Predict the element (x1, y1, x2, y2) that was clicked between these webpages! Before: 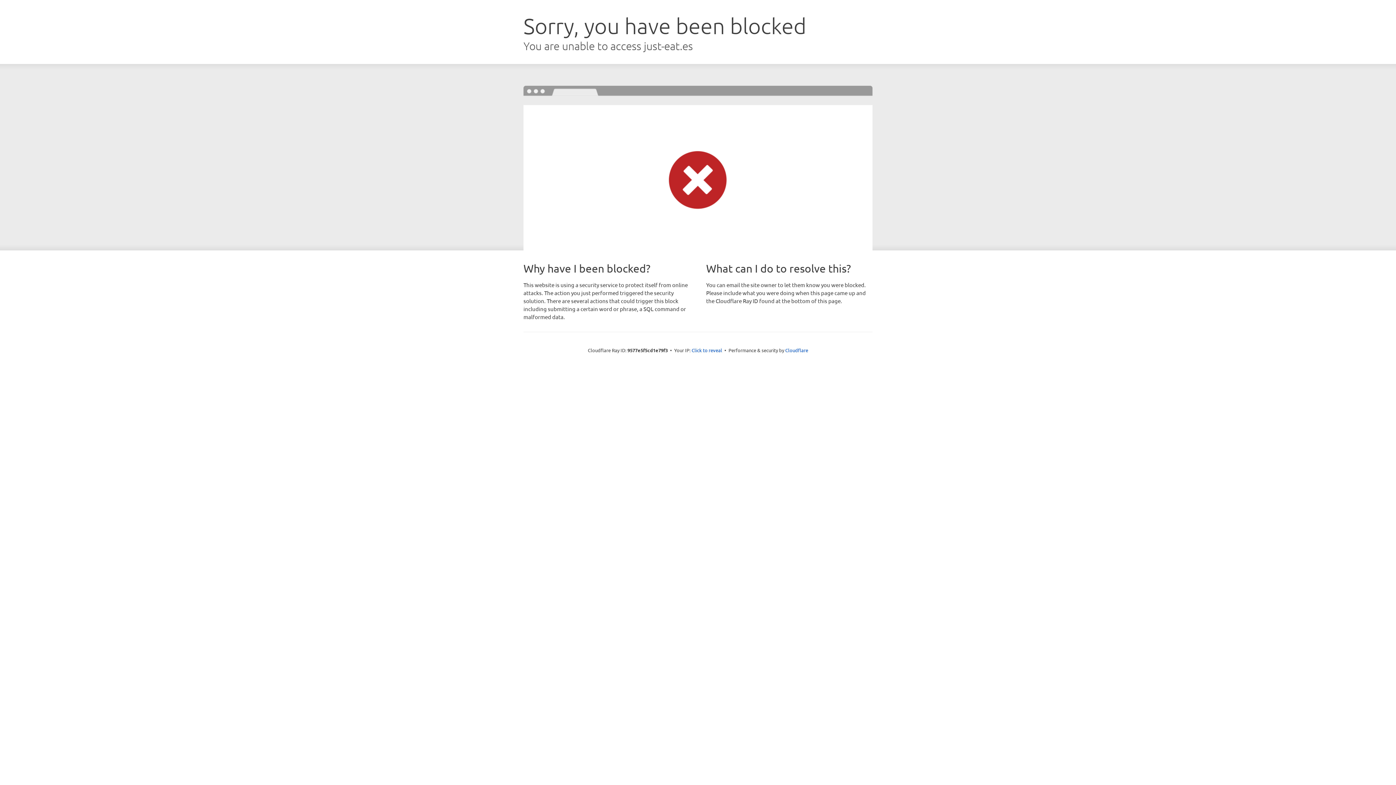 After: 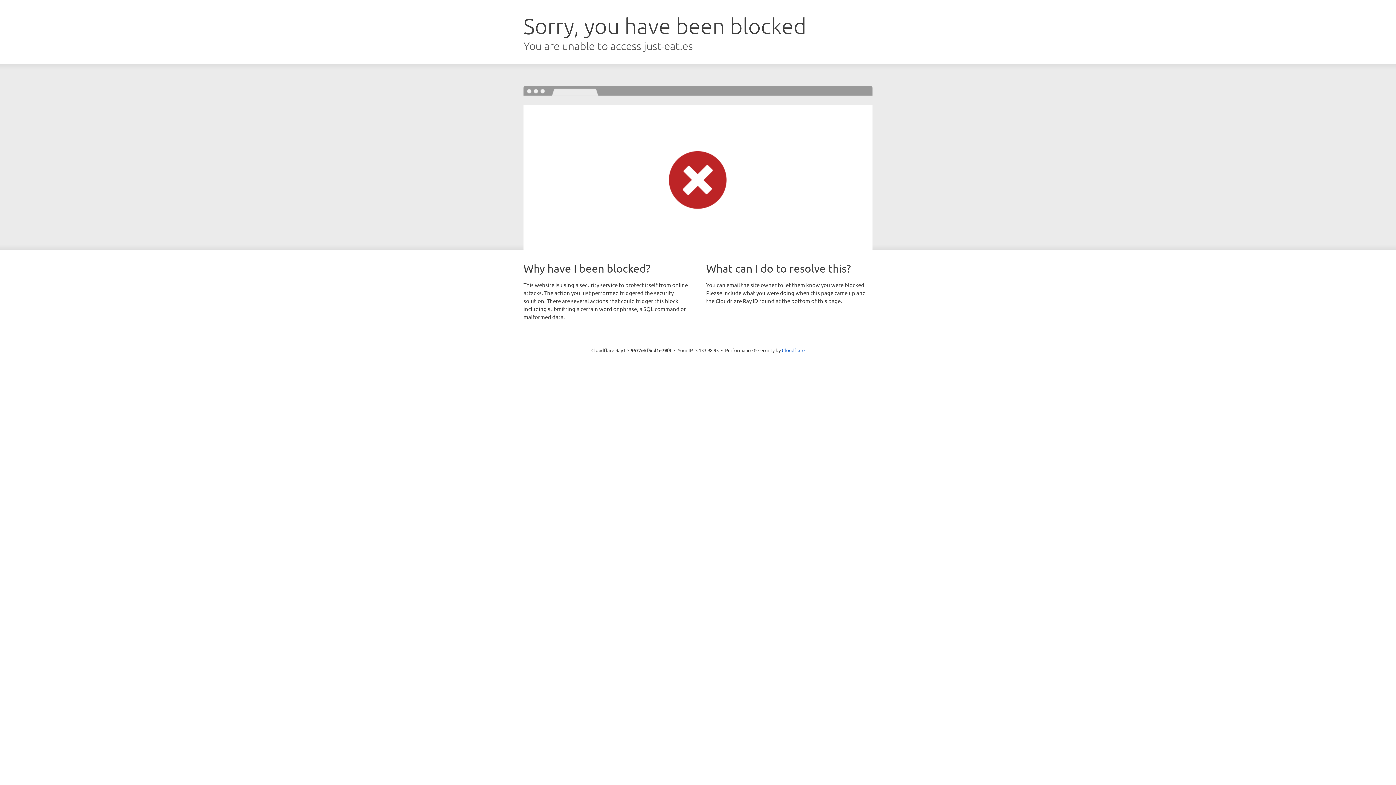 Action: bbox: (691, 346, 722, 353) label: Click to reveal